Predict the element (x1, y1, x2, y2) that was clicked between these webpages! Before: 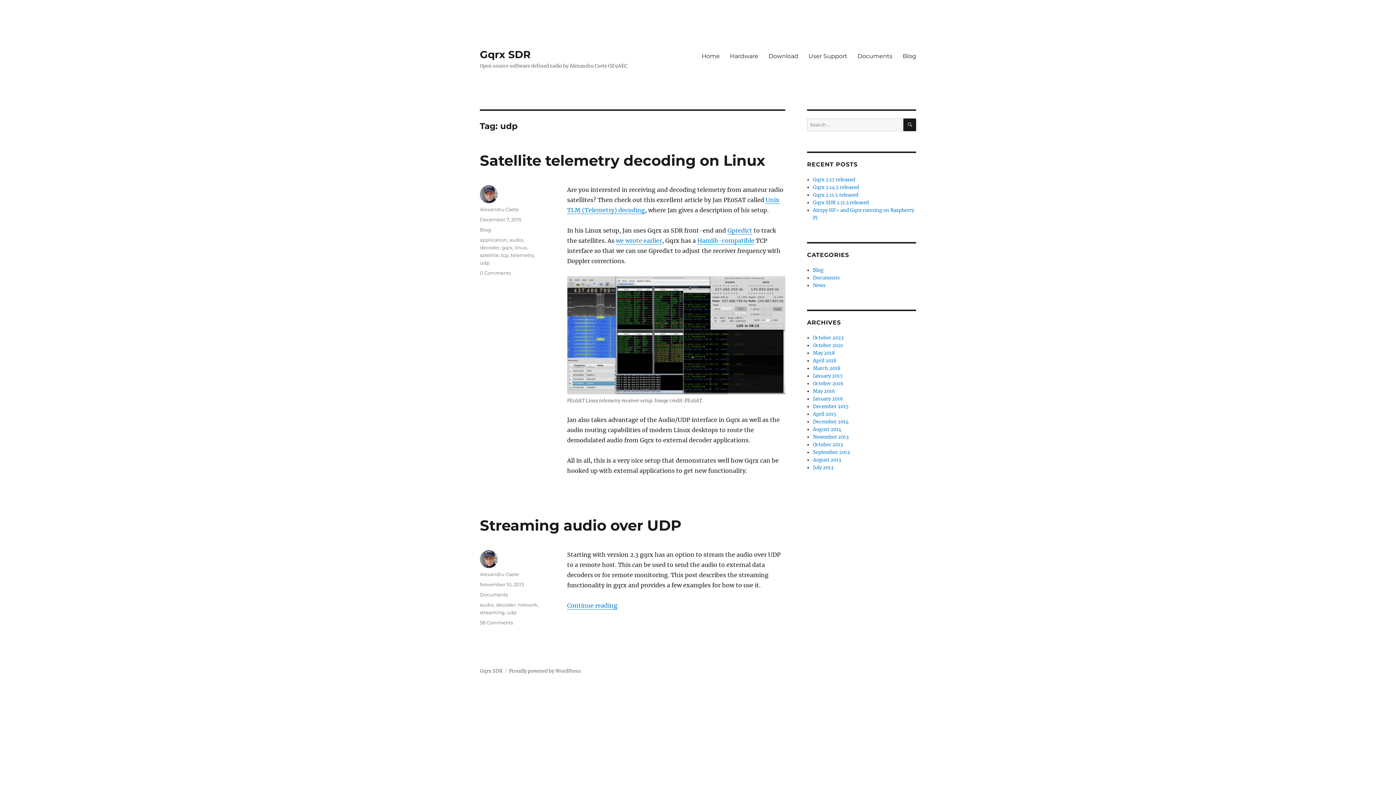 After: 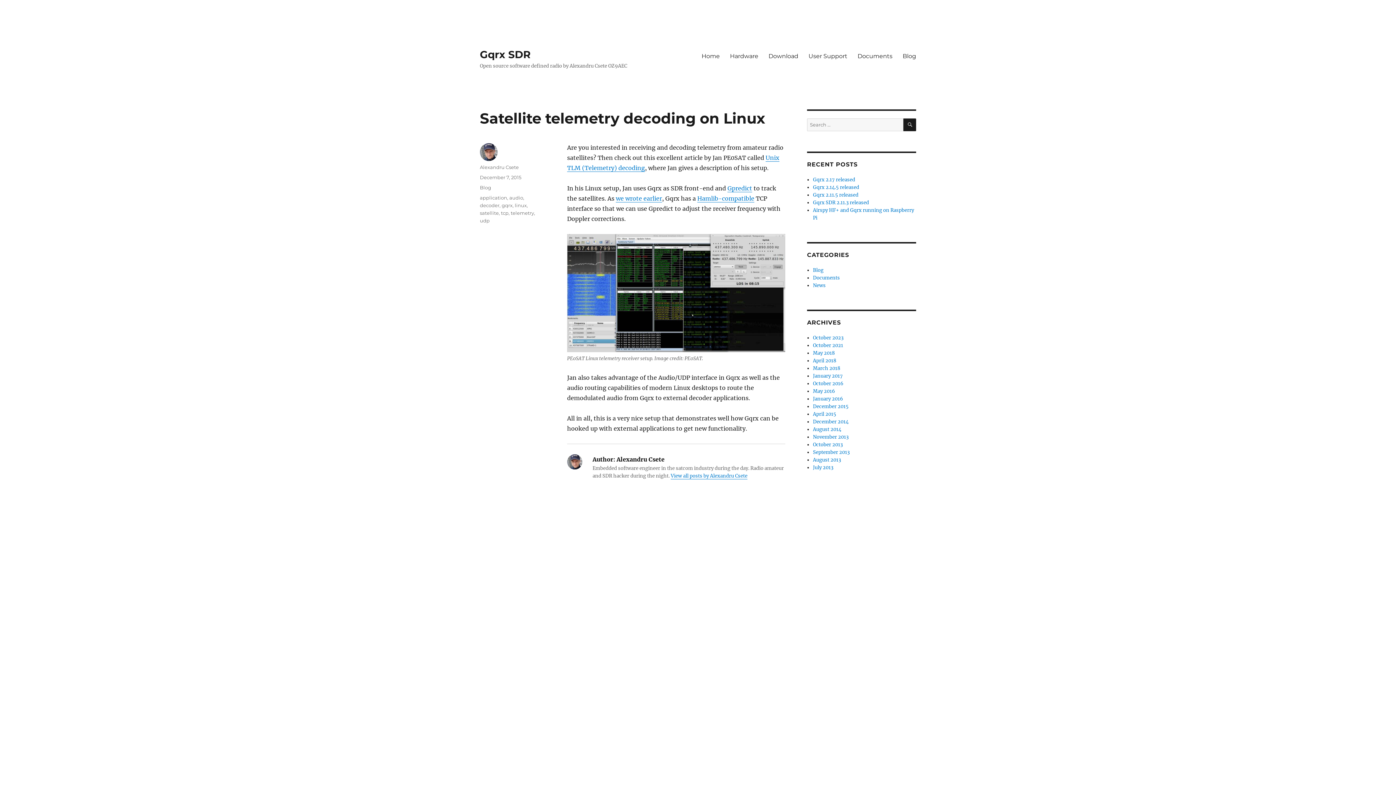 Action: label: Satellite telemetry decoding on Linux bbox: (480, 151, 765, 169)